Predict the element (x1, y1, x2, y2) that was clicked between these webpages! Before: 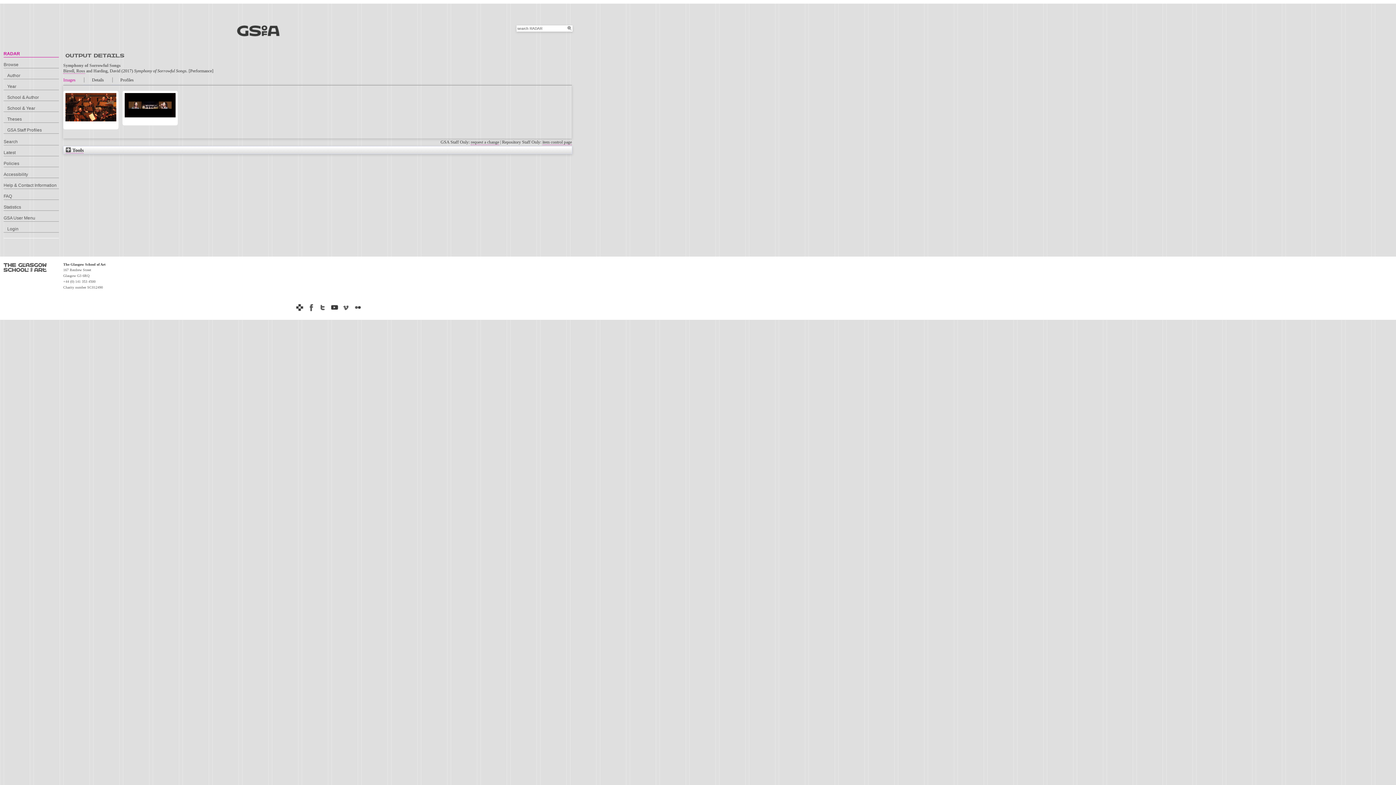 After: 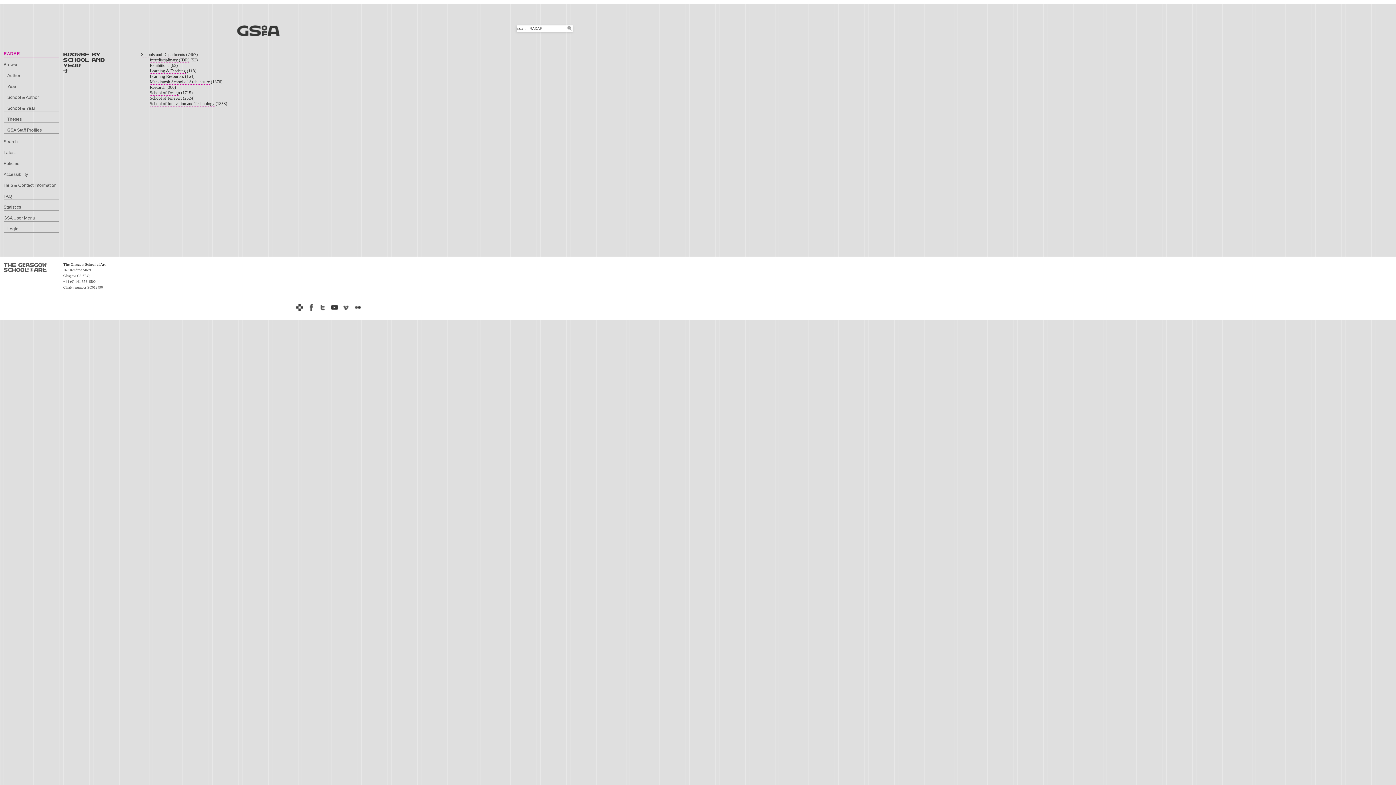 Action: label: School & Year bbox: (3, 105, 58, 112)